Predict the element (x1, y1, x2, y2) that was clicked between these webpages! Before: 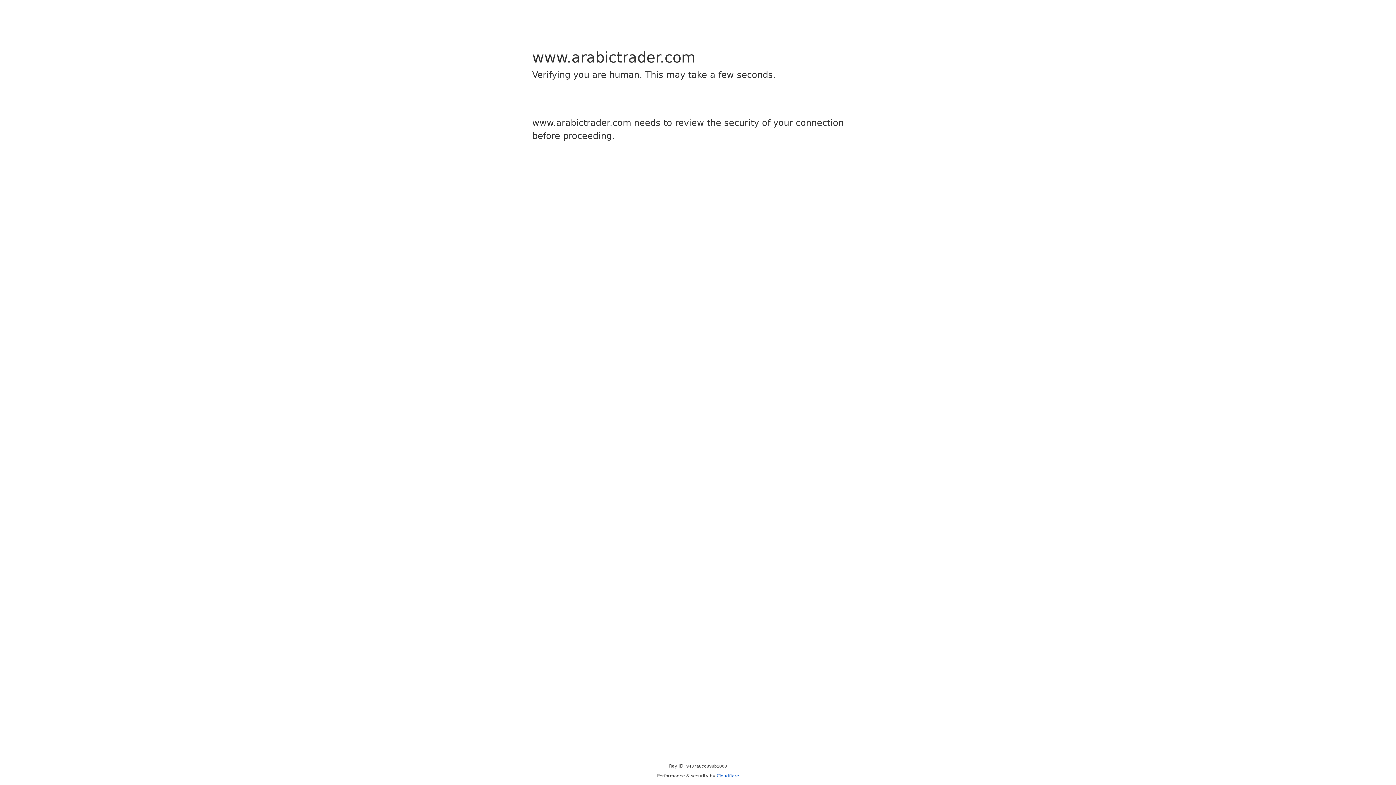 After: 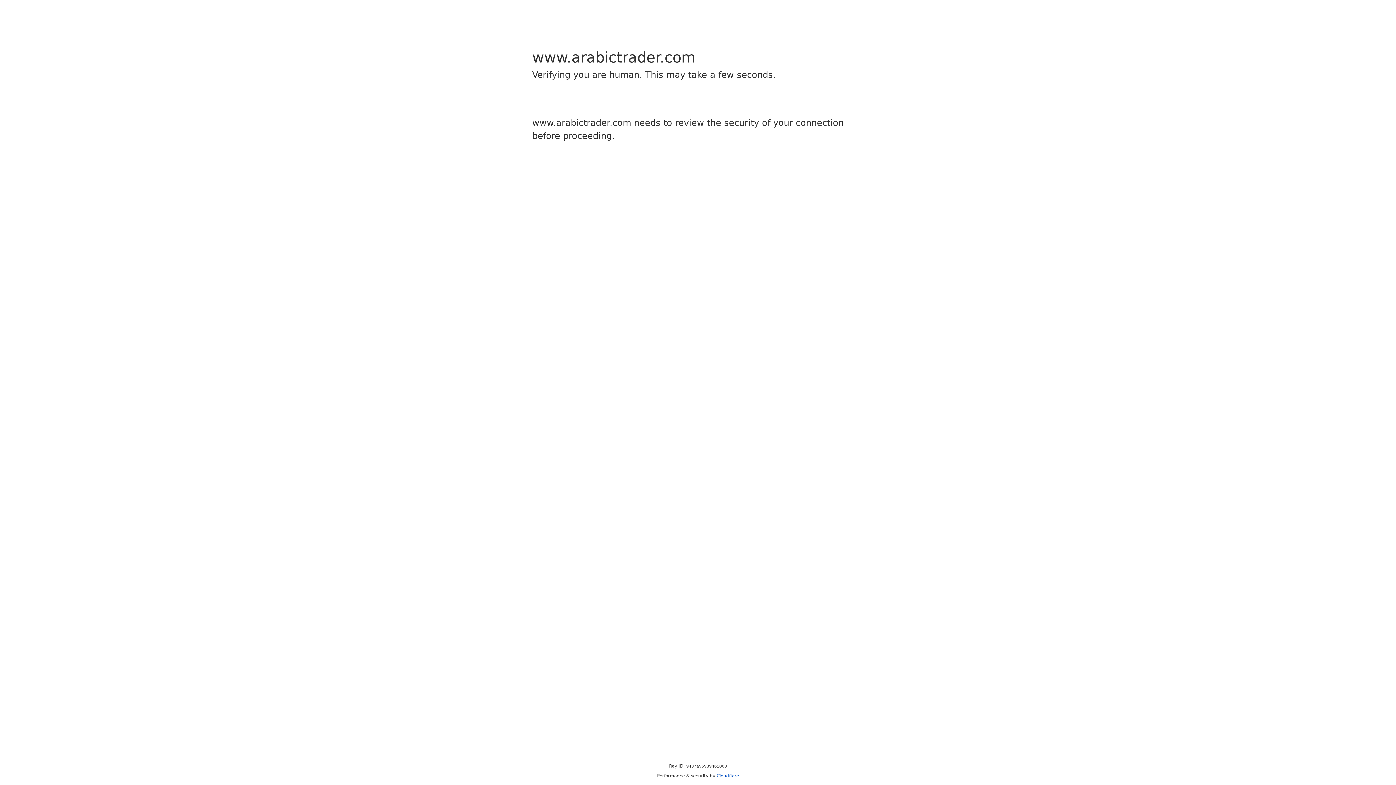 Action: bbox: (716, 773, 739, 778) label: Cloudflare